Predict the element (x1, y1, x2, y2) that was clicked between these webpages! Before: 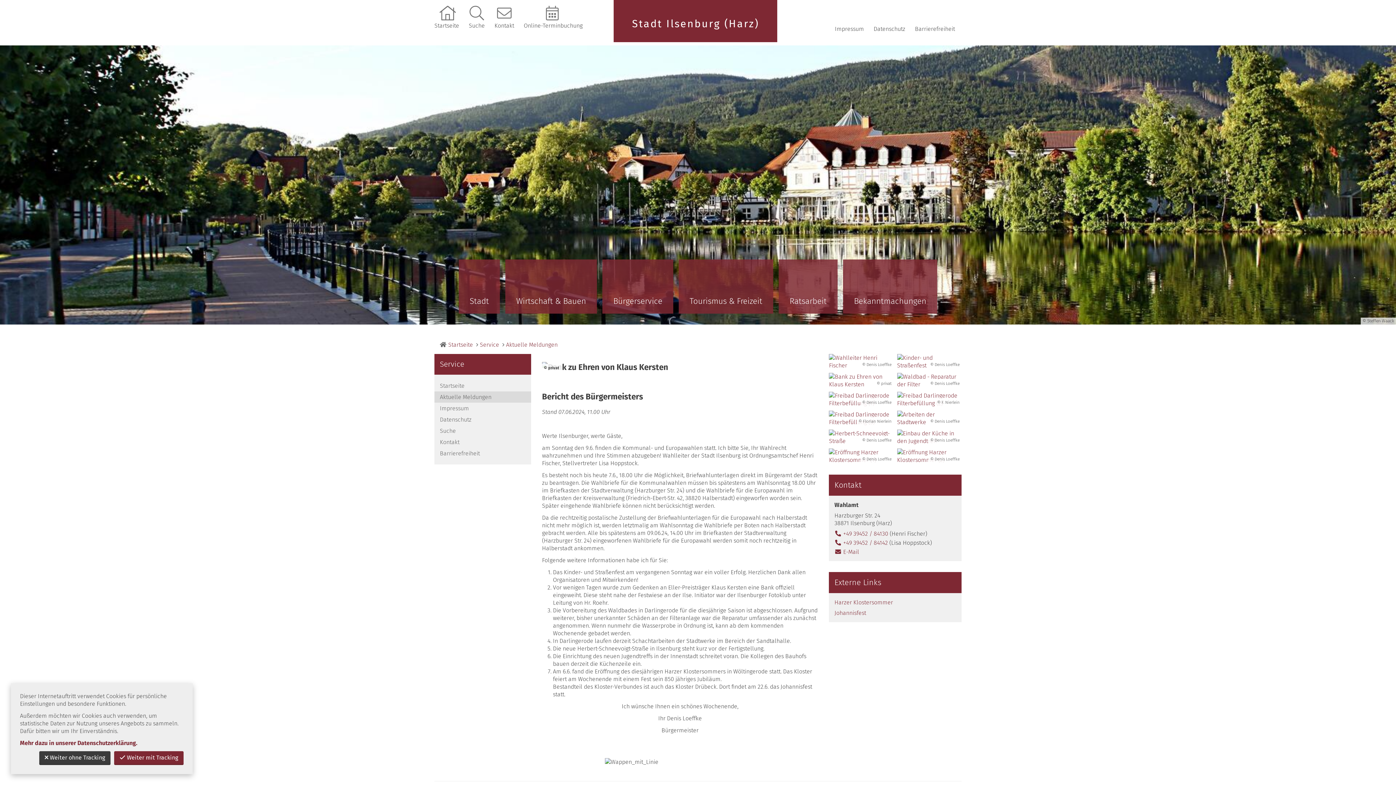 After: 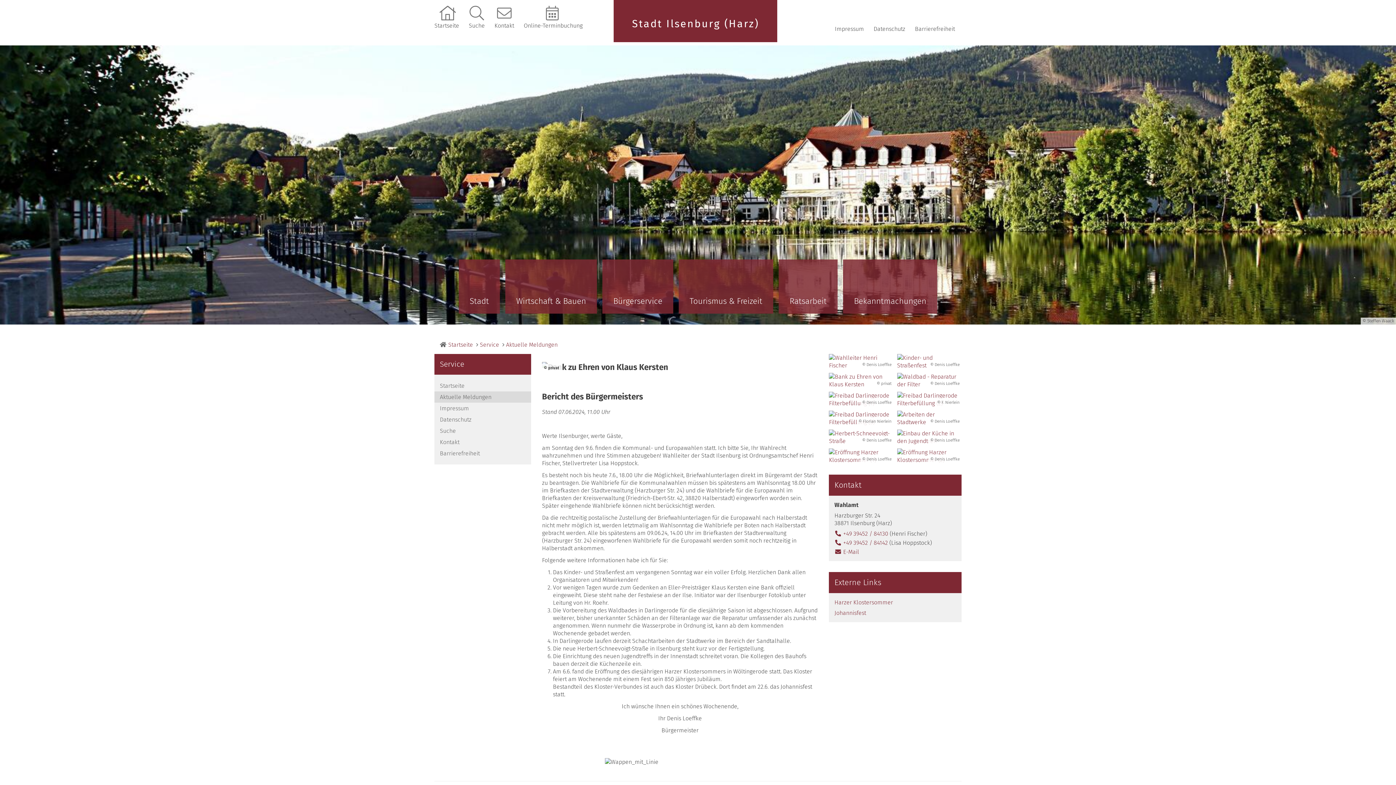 Action: bbox: (39, 751, 110, 765) label: Weiter ohne Tracking